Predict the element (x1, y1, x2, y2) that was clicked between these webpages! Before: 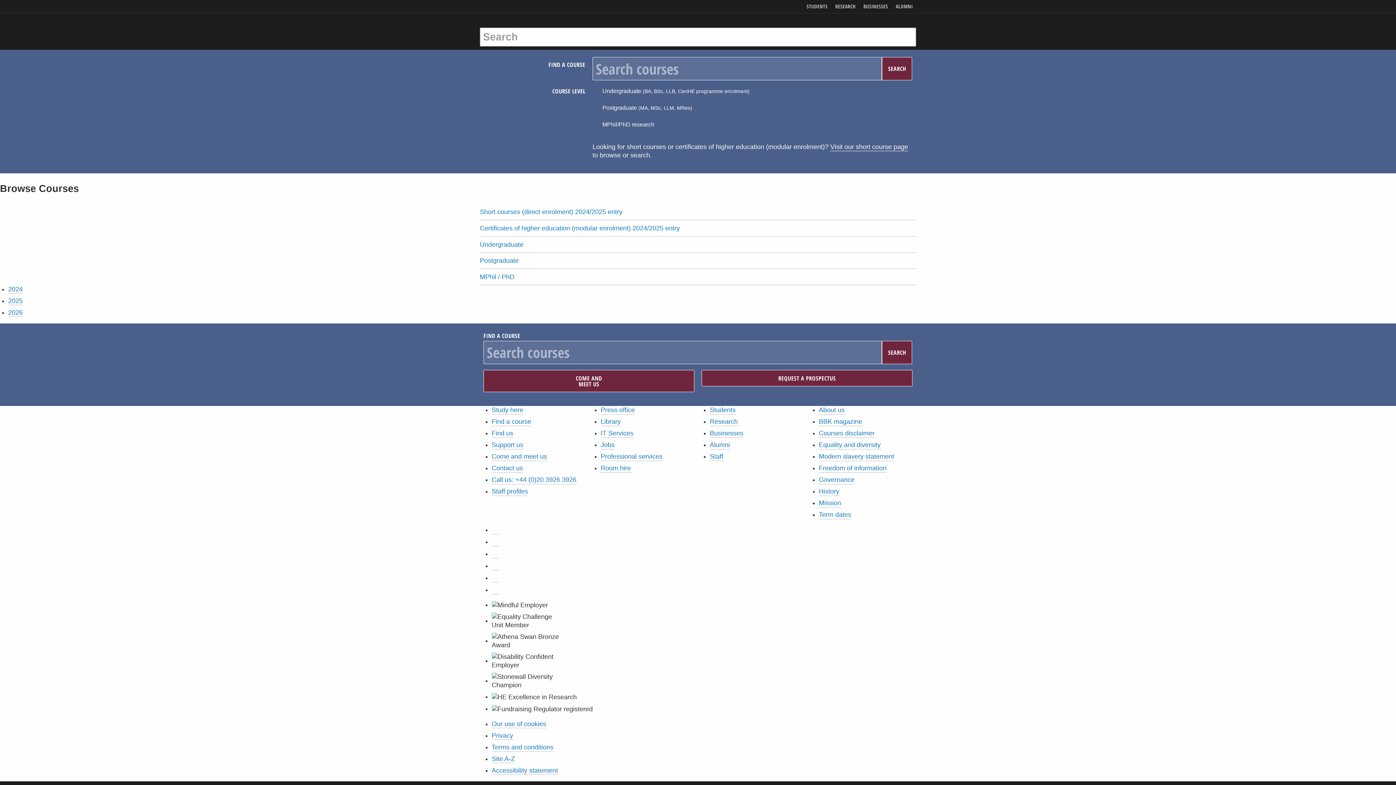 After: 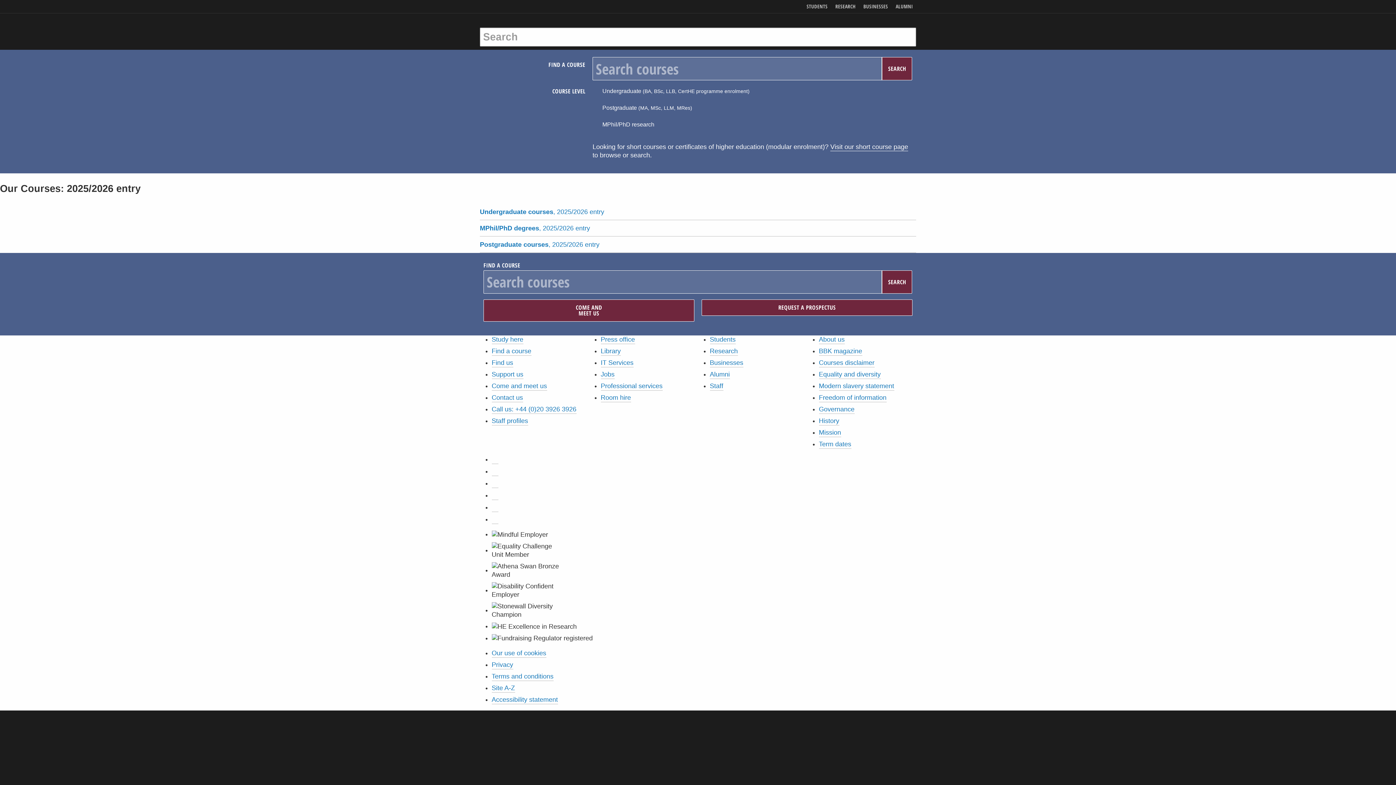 Action: label: 2025 bbox: (8, 297, 22, 305)